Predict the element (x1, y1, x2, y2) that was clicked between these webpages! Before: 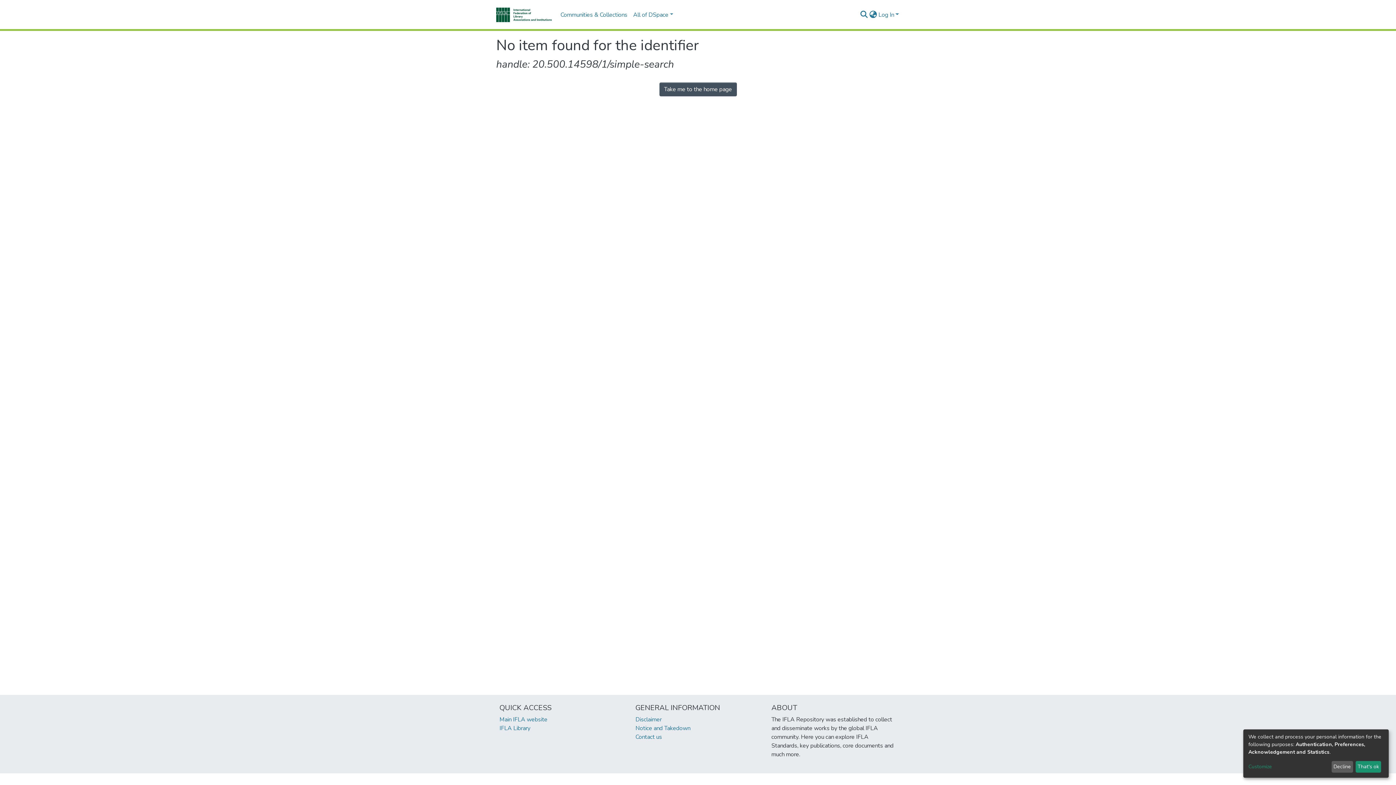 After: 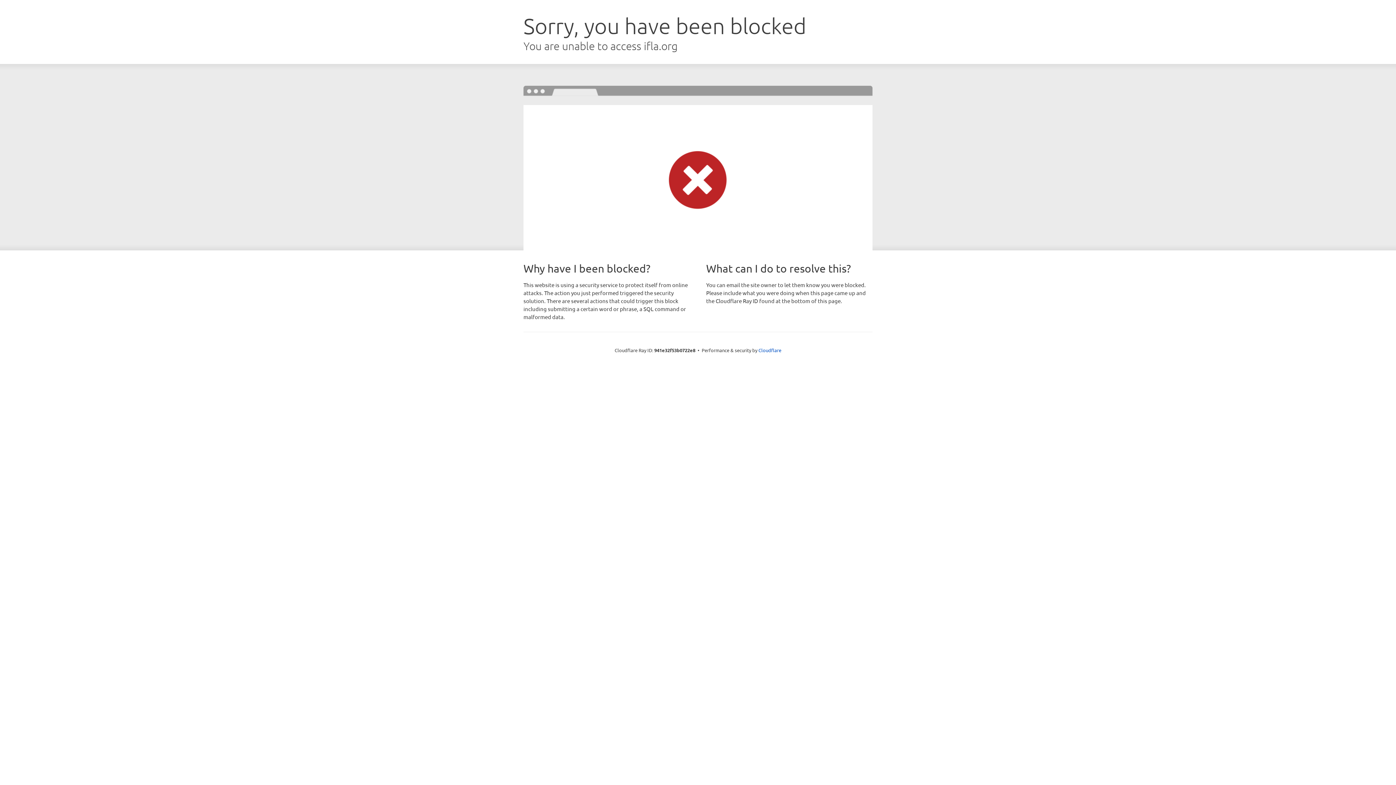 Action: label: footer.link.ifla bbox: (649, 775, 682, 783)